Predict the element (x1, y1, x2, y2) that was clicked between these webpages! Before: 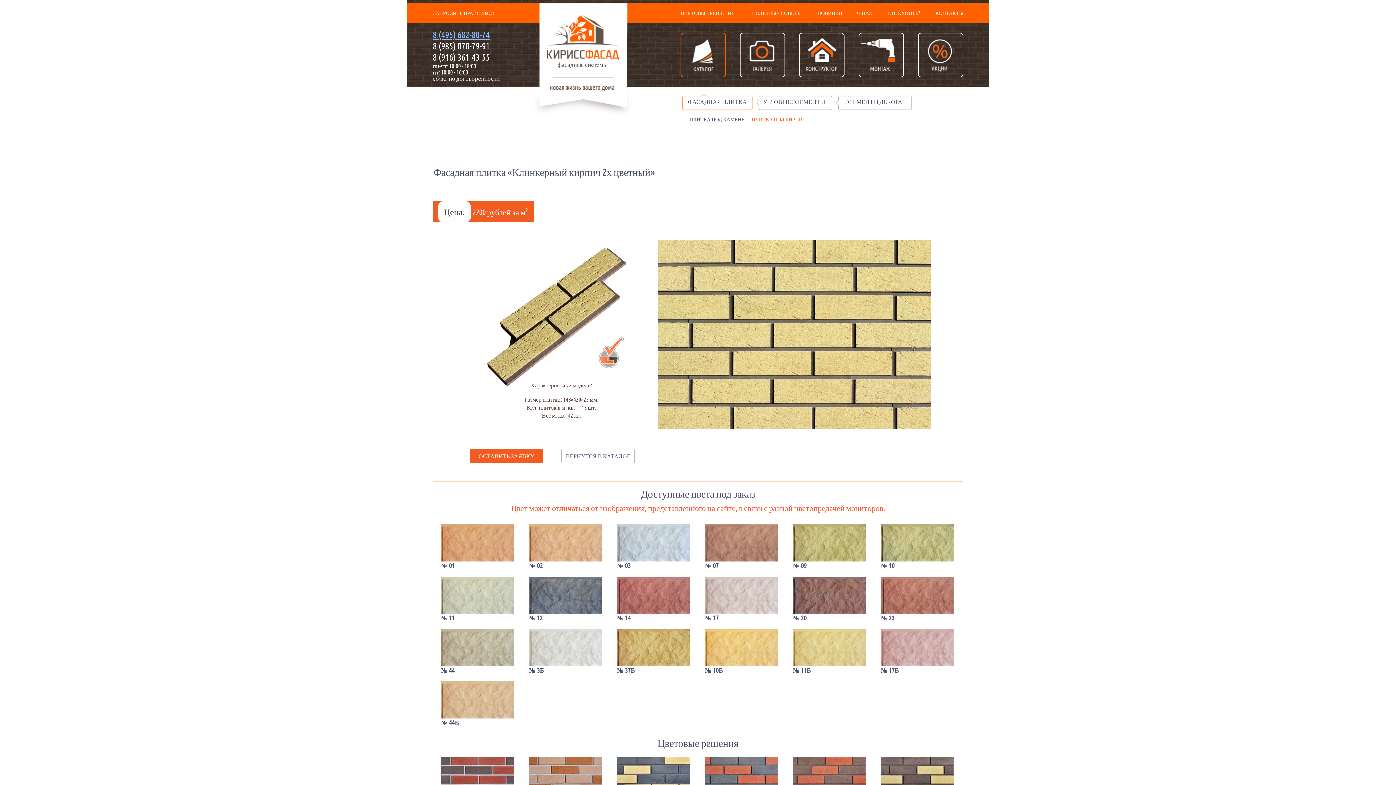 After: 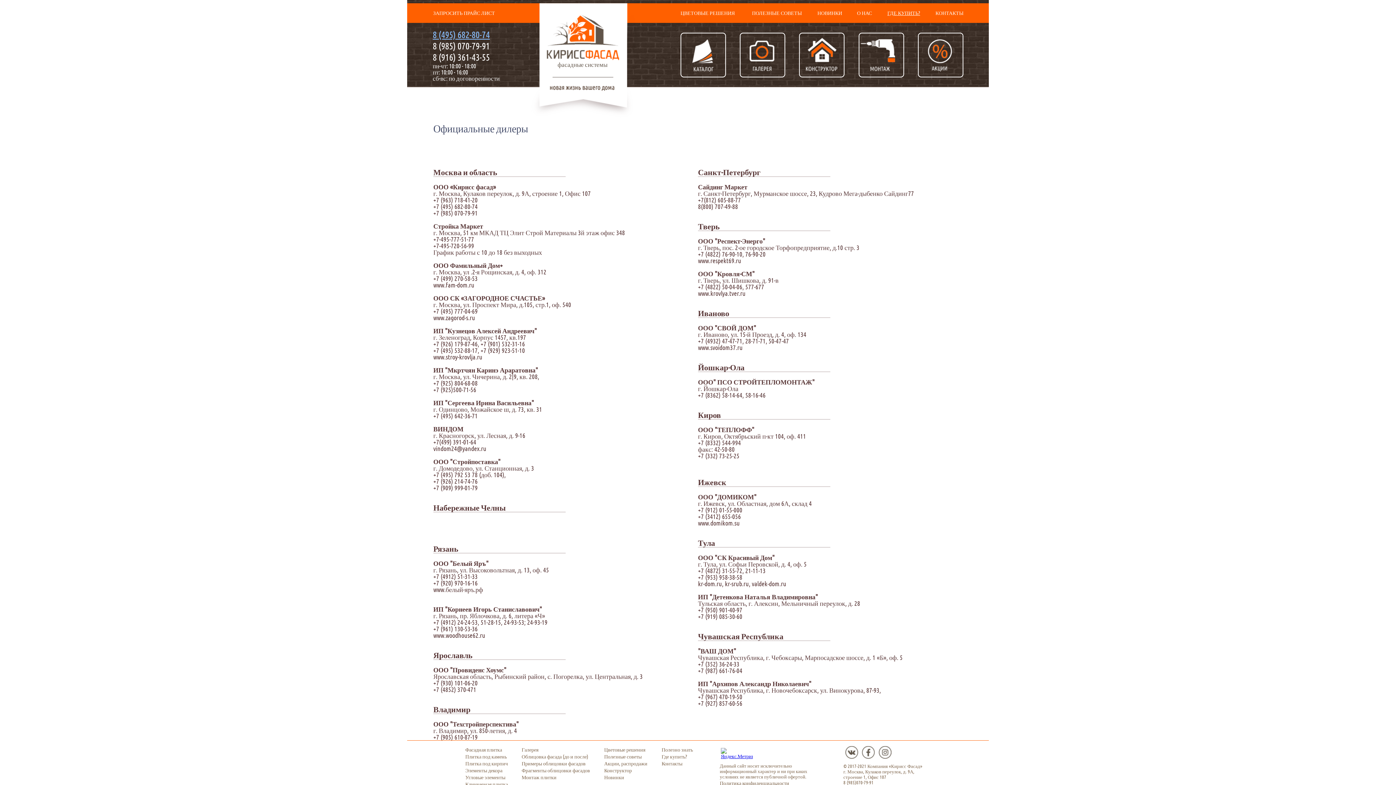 Action: bbox: (887, 10, 920, 16) label: ГДЕ КУПИТЬ?